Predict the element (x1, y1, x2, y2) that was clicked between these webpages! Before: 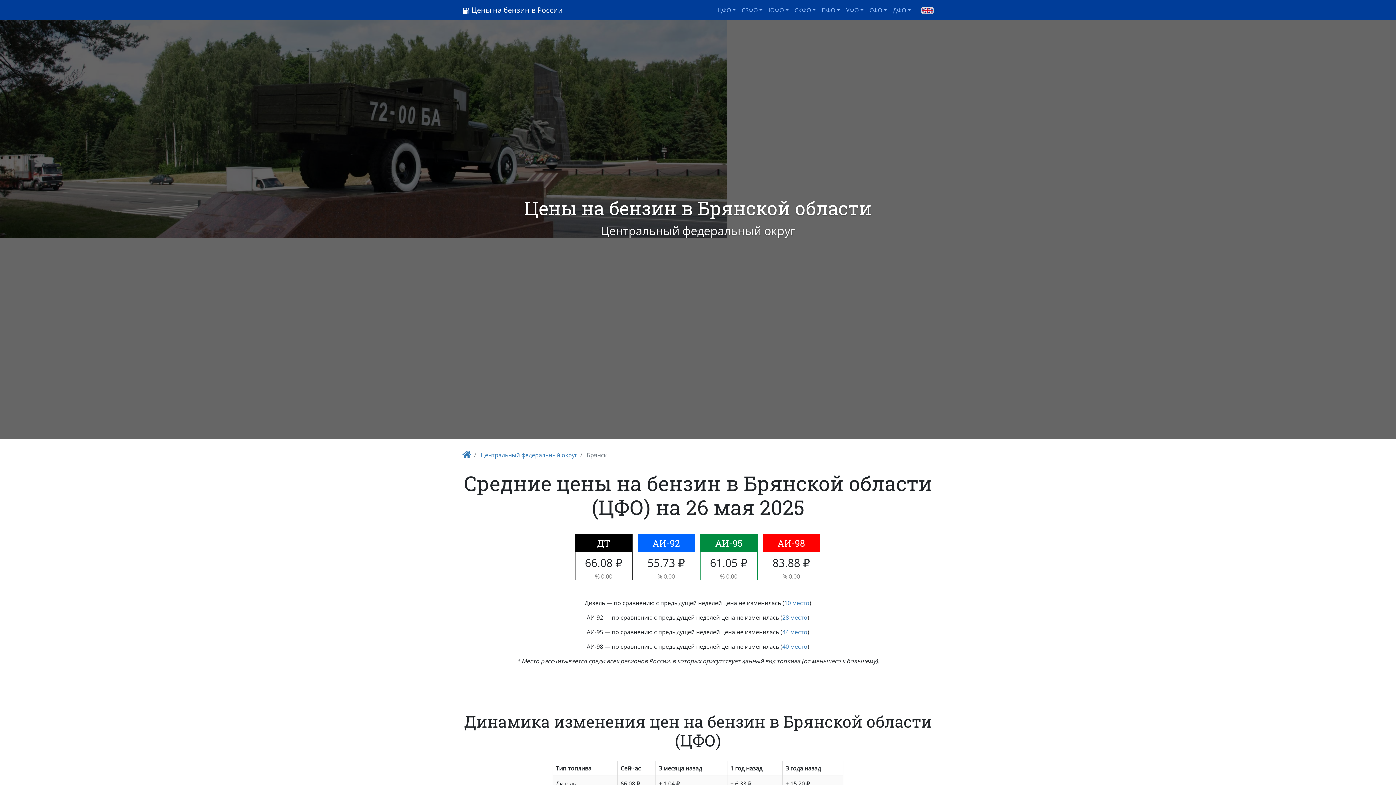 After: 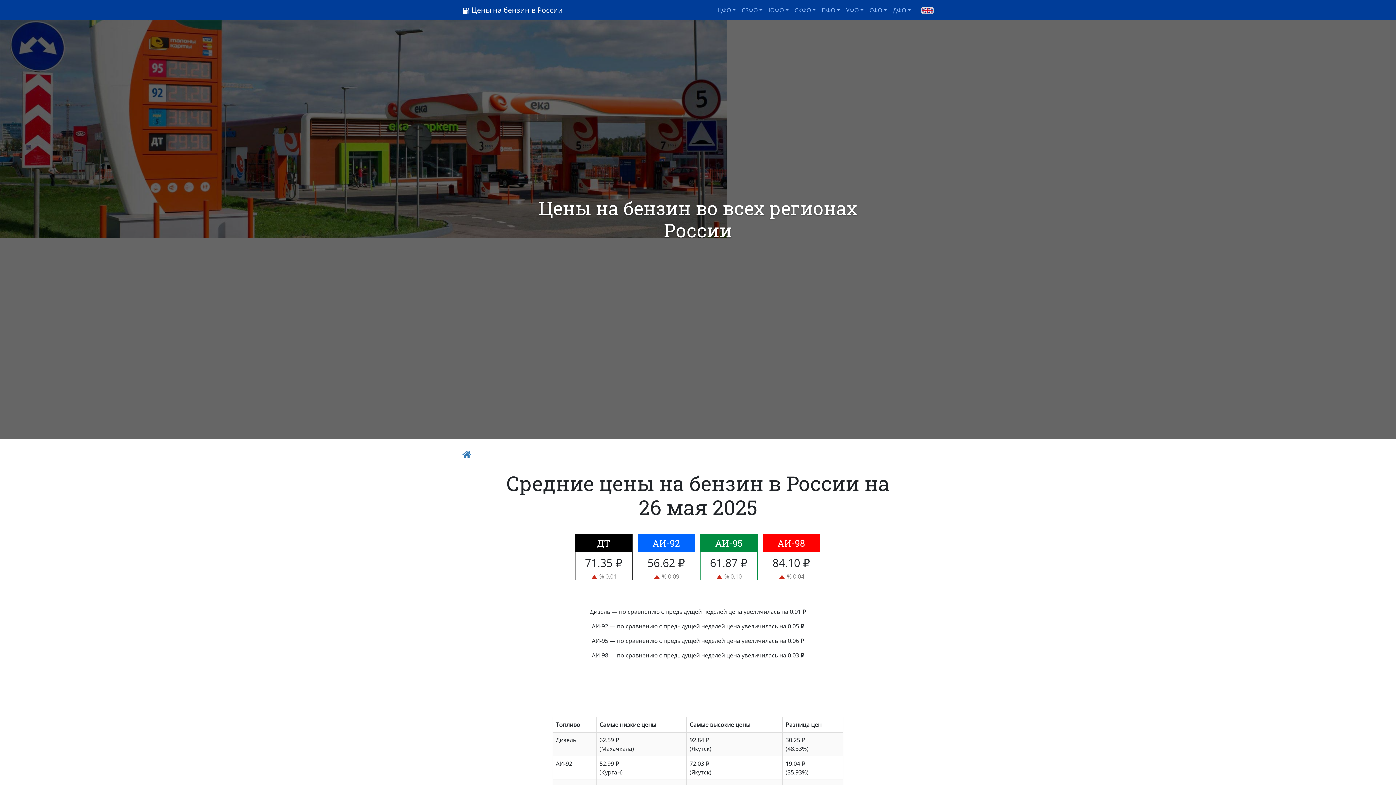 Action: bbox: (462, 2, 562, 17) label: Logo